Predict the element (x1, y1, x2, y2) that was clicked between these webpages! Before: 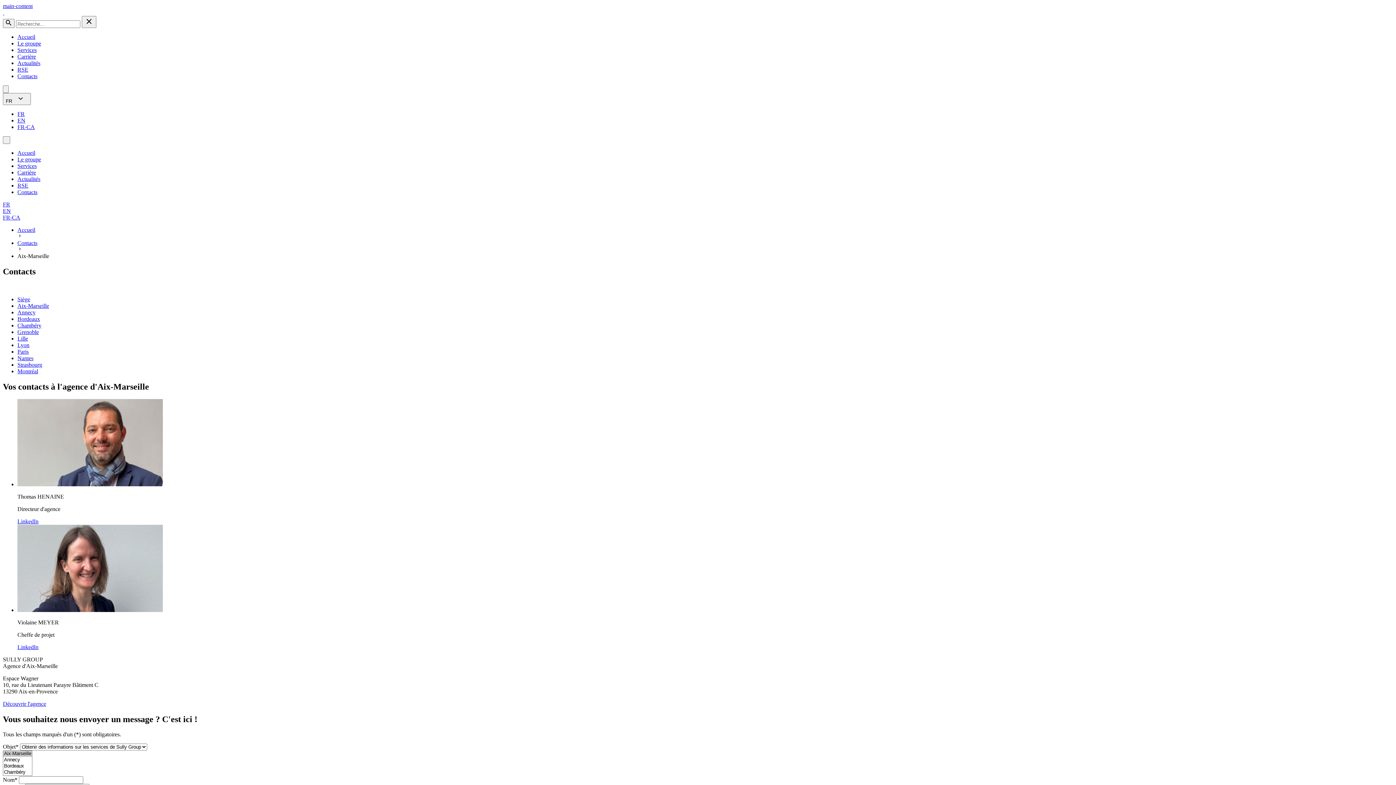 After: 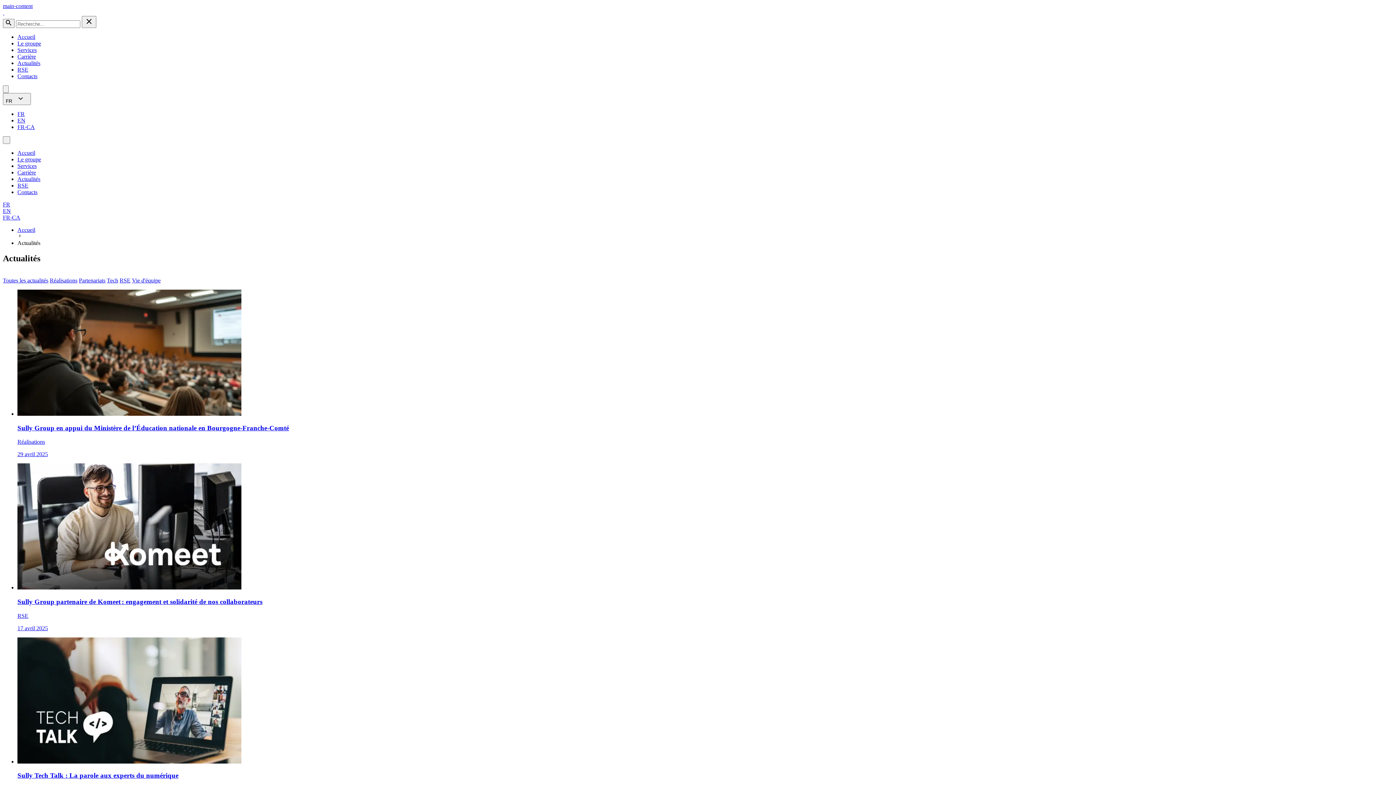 Action: bbox: (17, 60, 40, 66) label: Actualités